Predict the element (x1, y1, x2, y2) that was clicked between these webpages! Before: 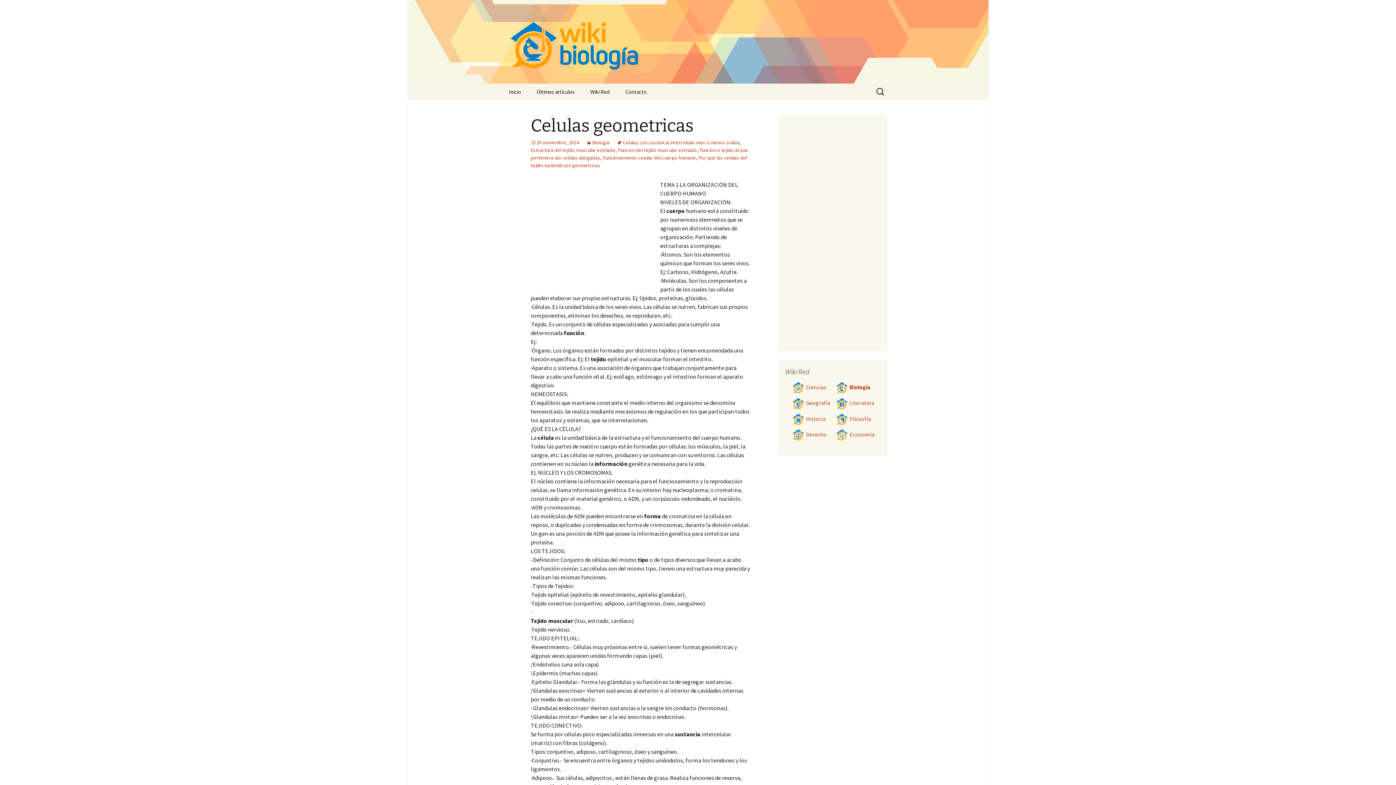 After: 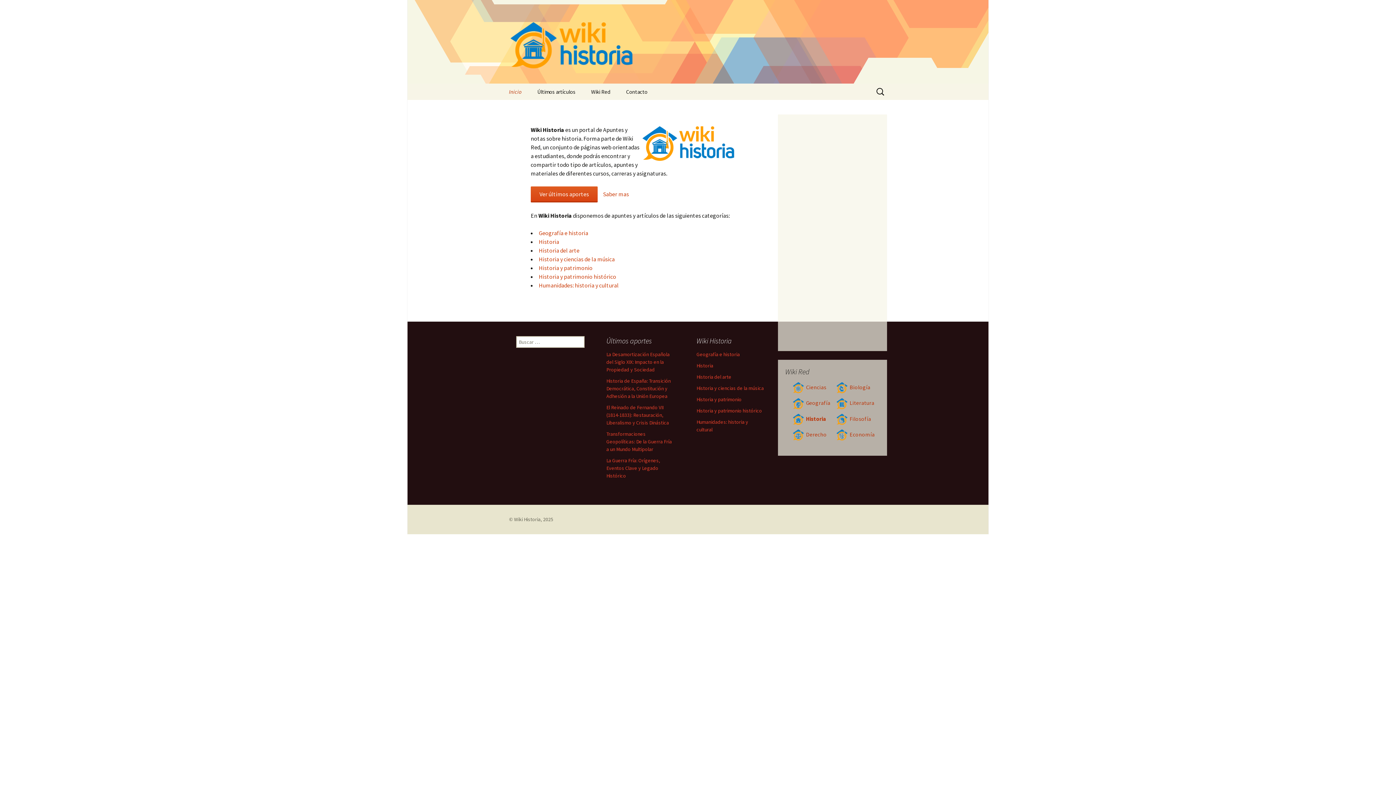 Action: bbox: (792, 415, 825, 422) label: Historia